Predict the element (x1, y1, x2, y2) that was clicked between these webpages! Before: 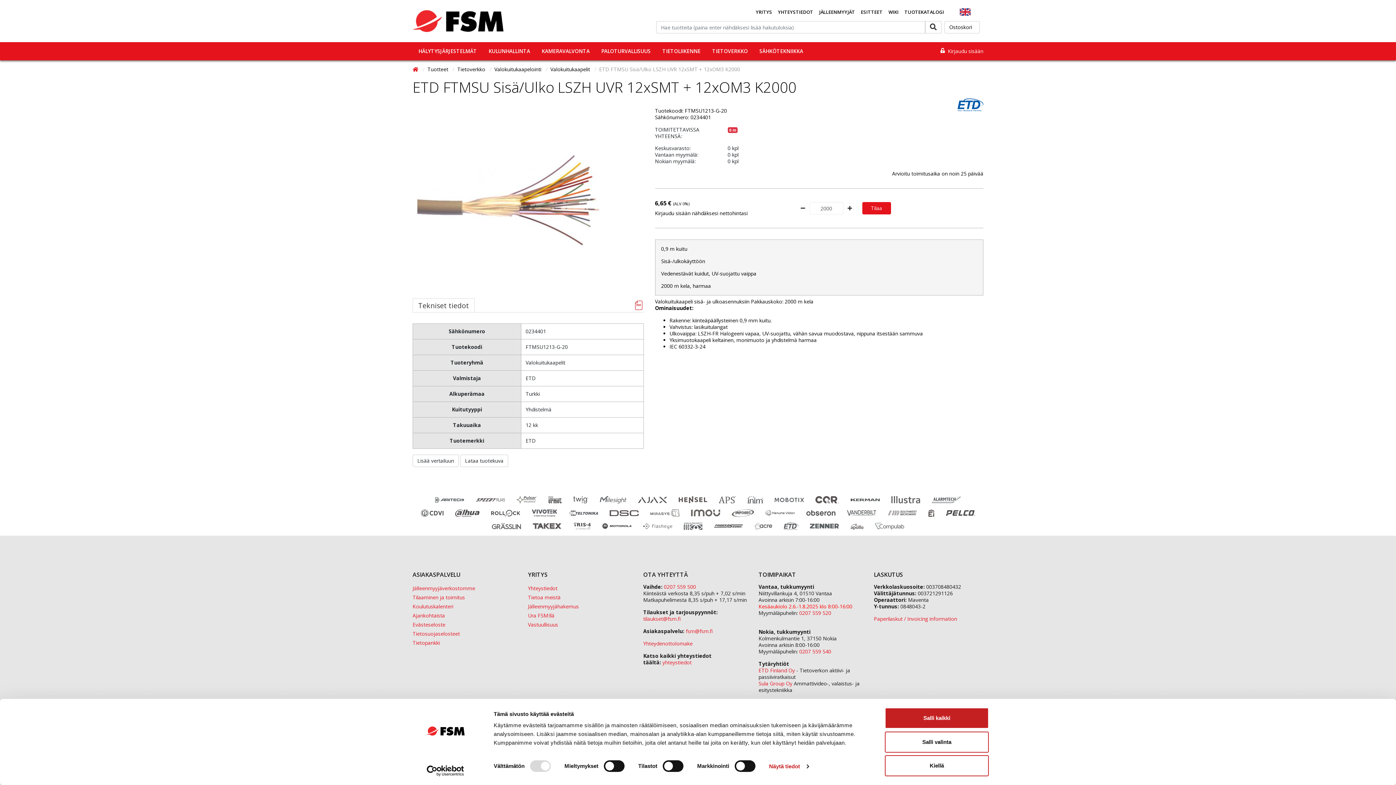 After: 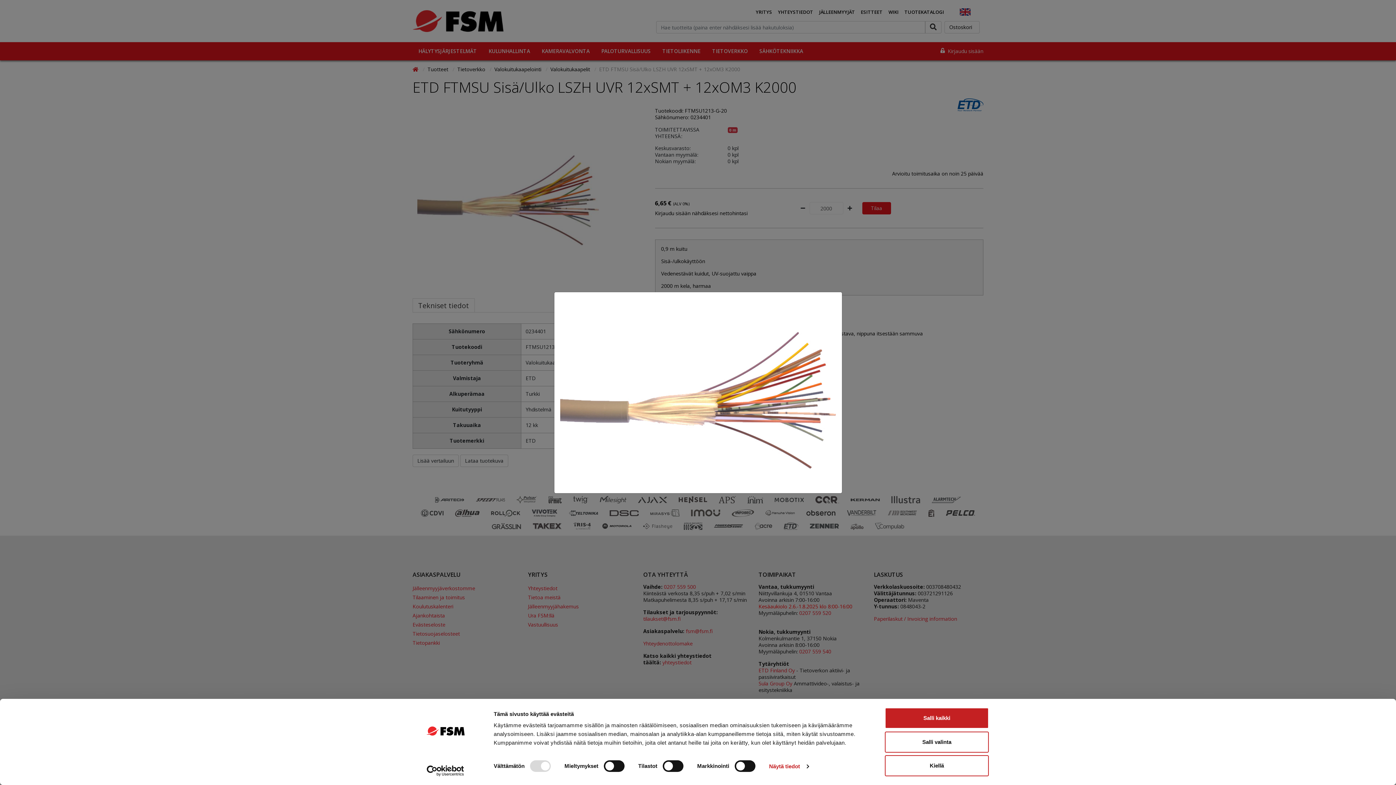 Action: bbox: (415, 107, 601, 295)